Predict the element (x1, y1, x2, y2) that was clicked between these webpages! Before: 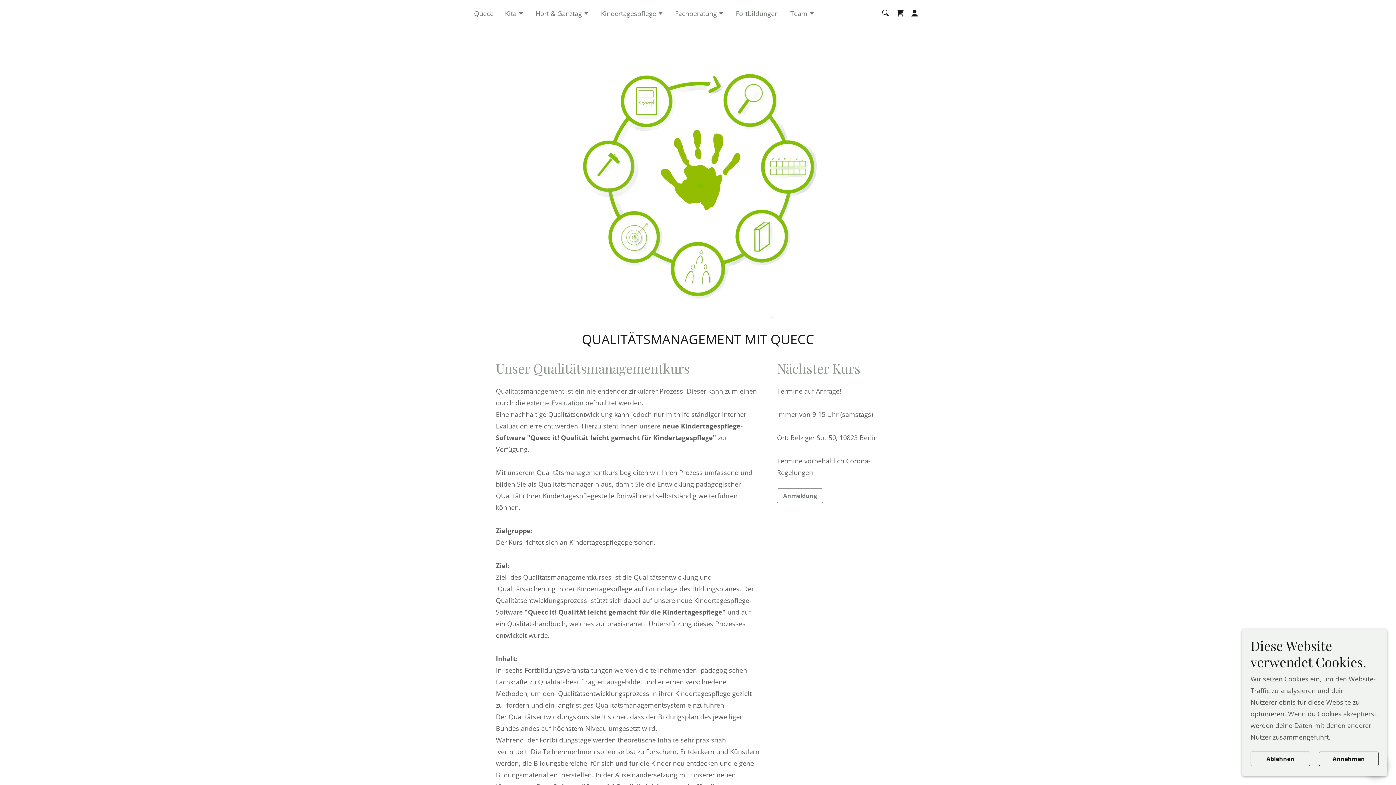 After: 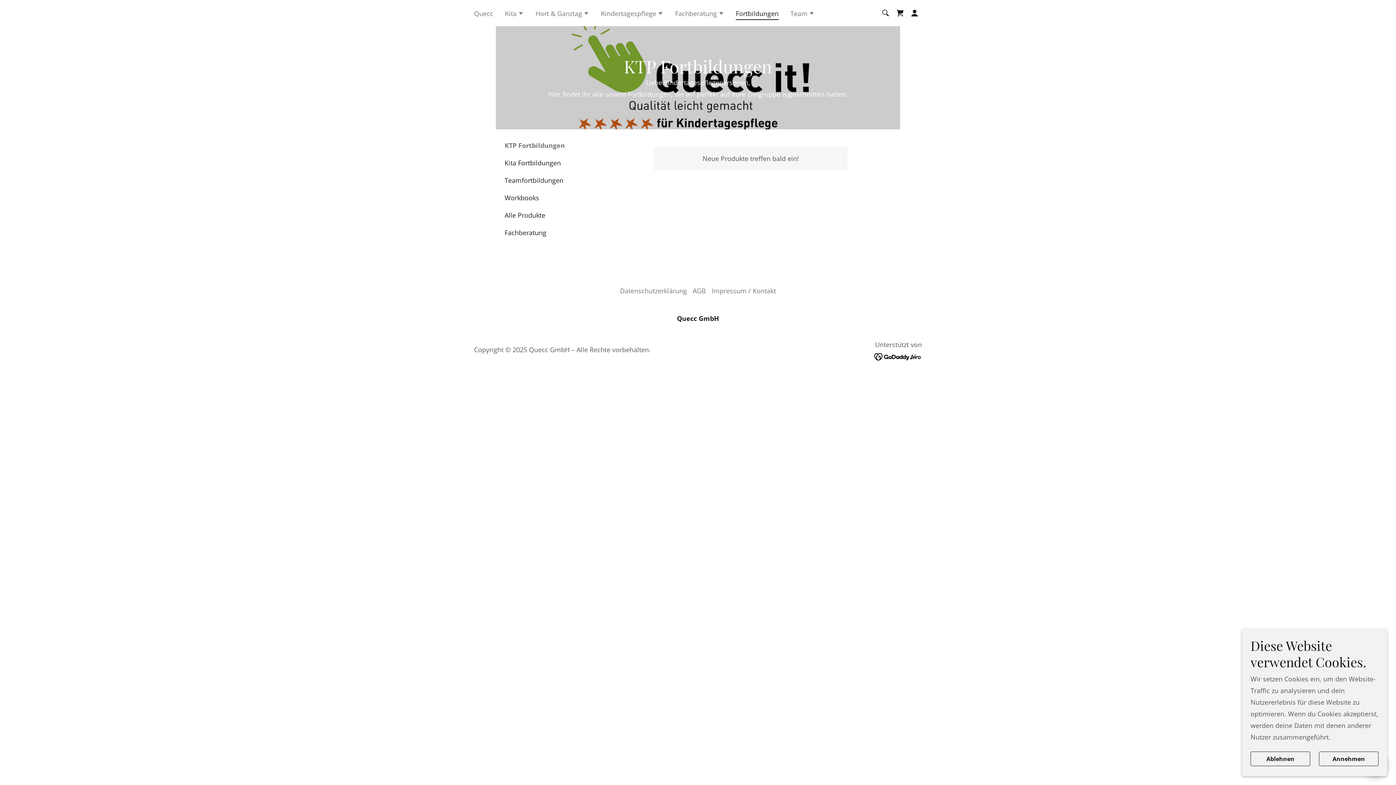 Action: bbox: (733, 6, 781, 19) label: Fortbildungen